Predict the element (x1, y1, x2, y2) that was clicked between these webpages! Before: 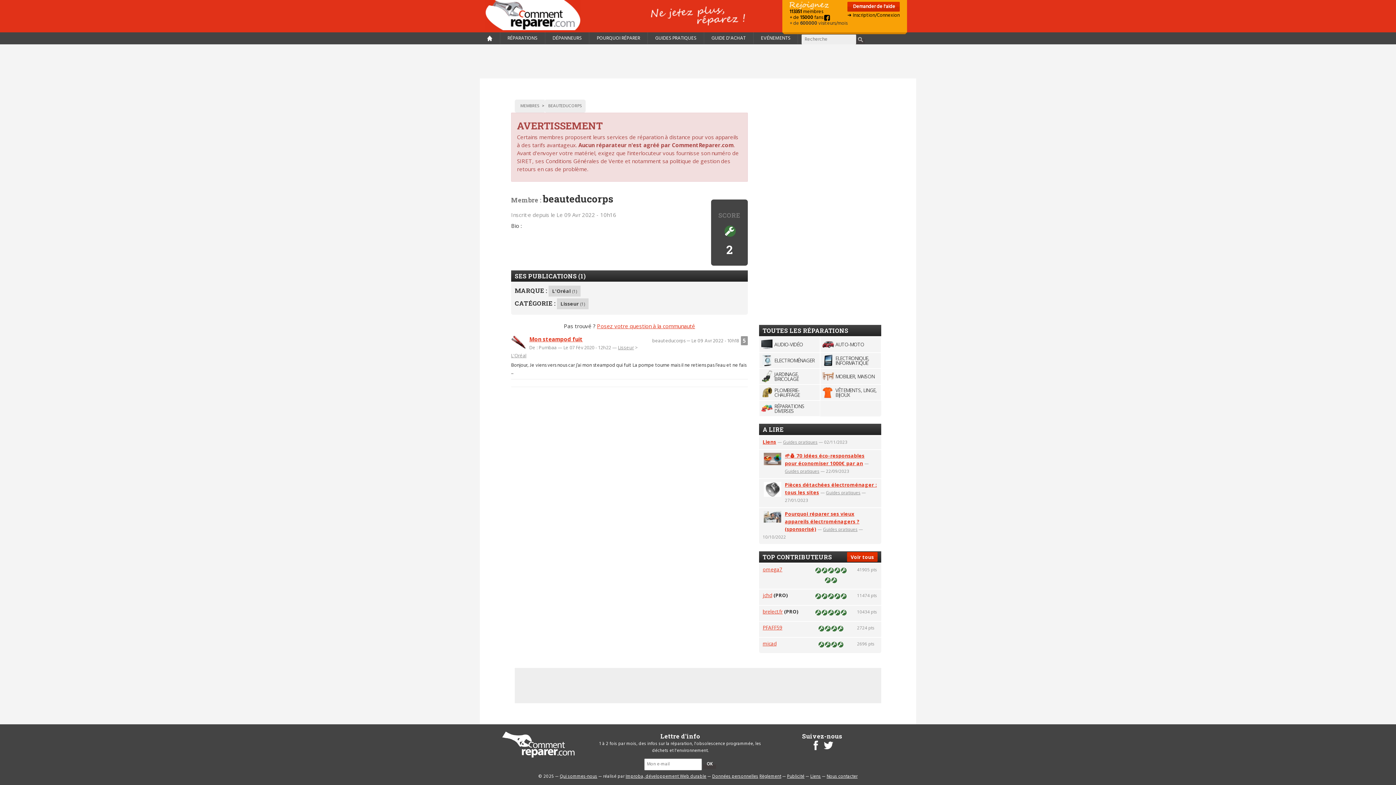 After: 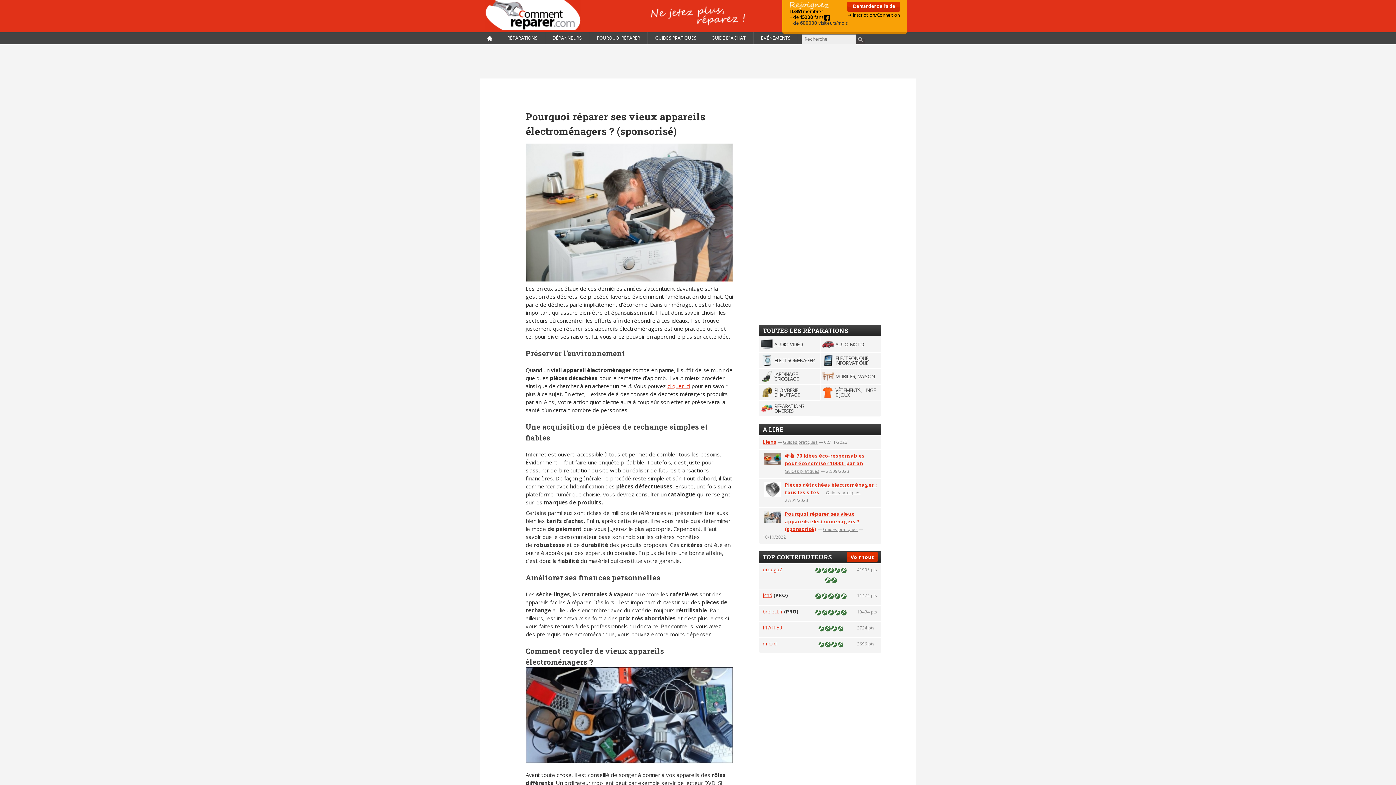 Action: bbox: (764, 512, 781, 519)